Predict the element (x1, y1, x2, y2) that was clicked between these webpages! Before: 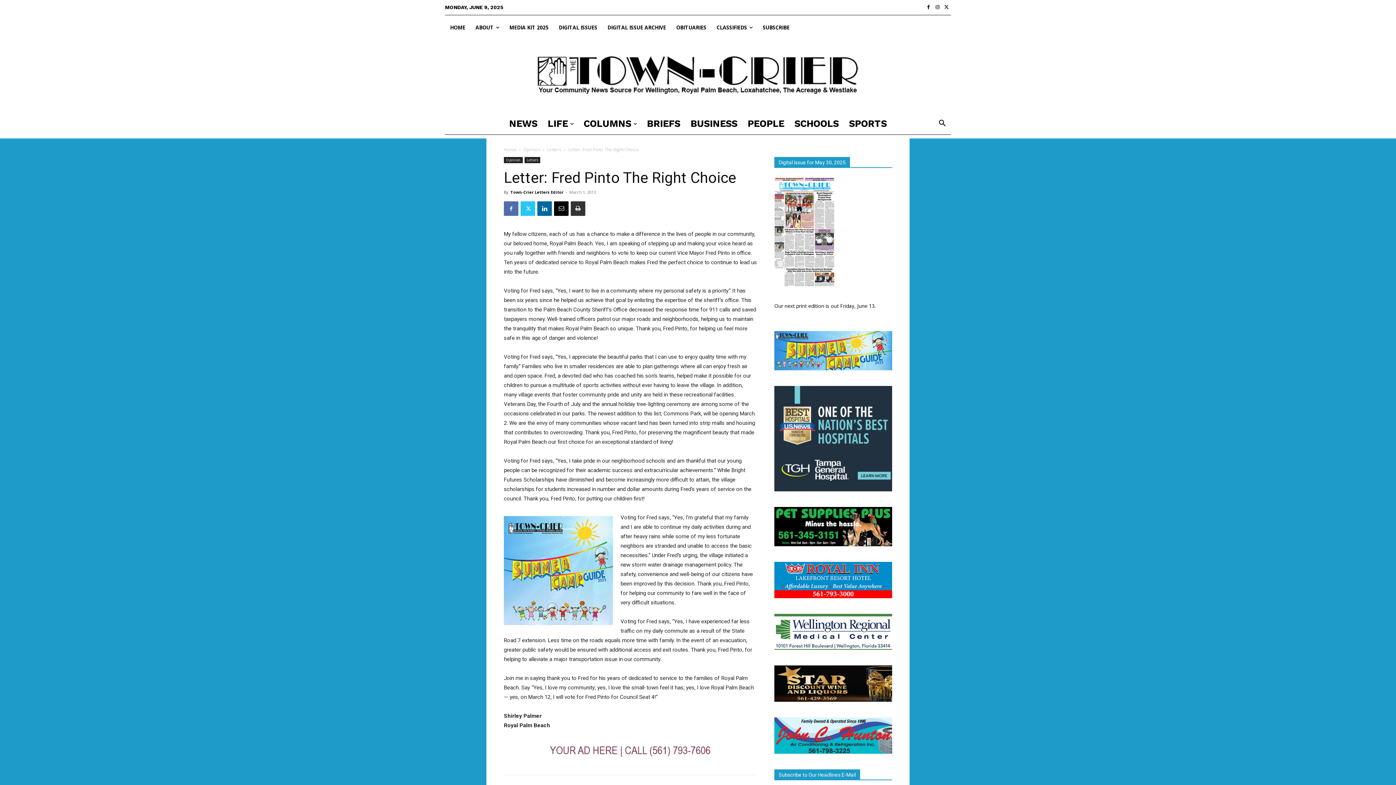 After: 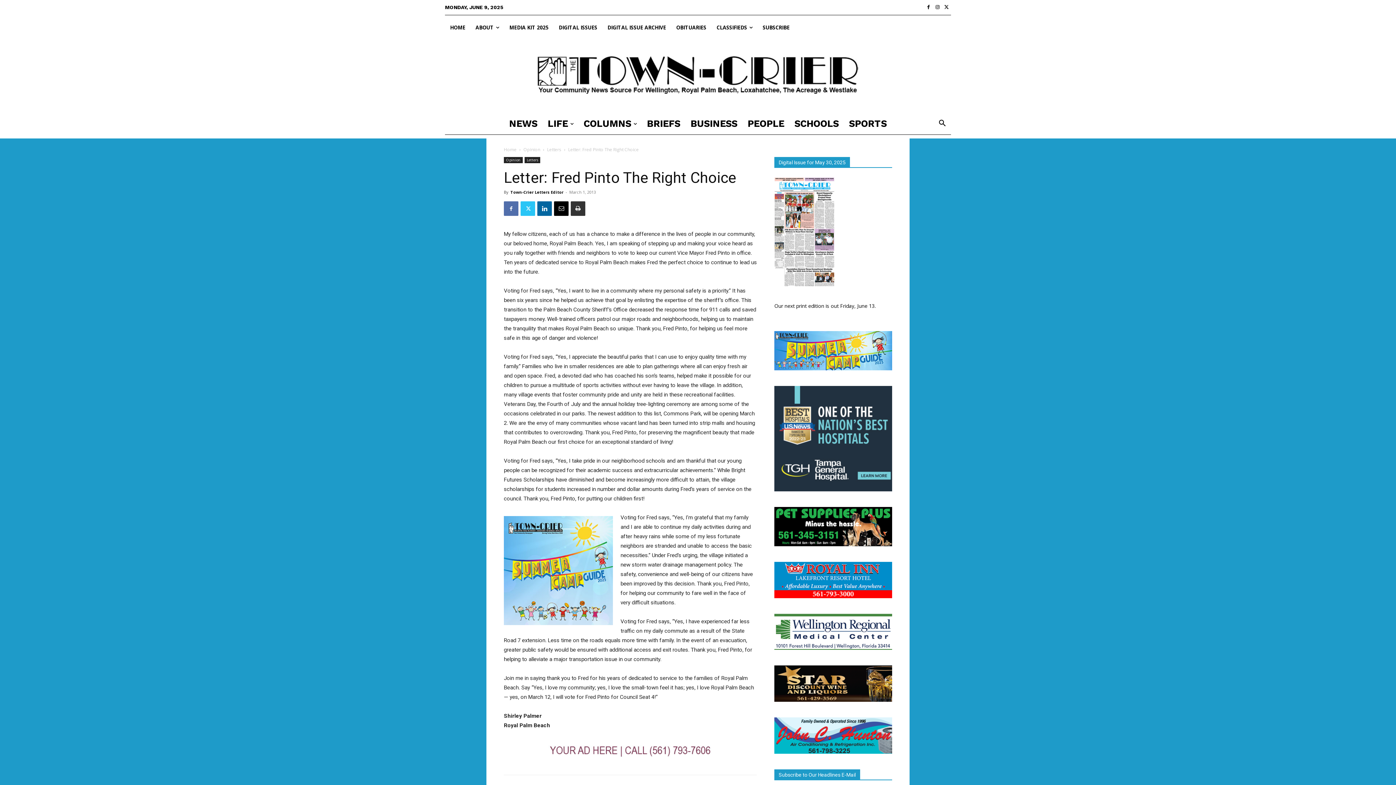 Action: bbox: (774, 592, 892, 599)